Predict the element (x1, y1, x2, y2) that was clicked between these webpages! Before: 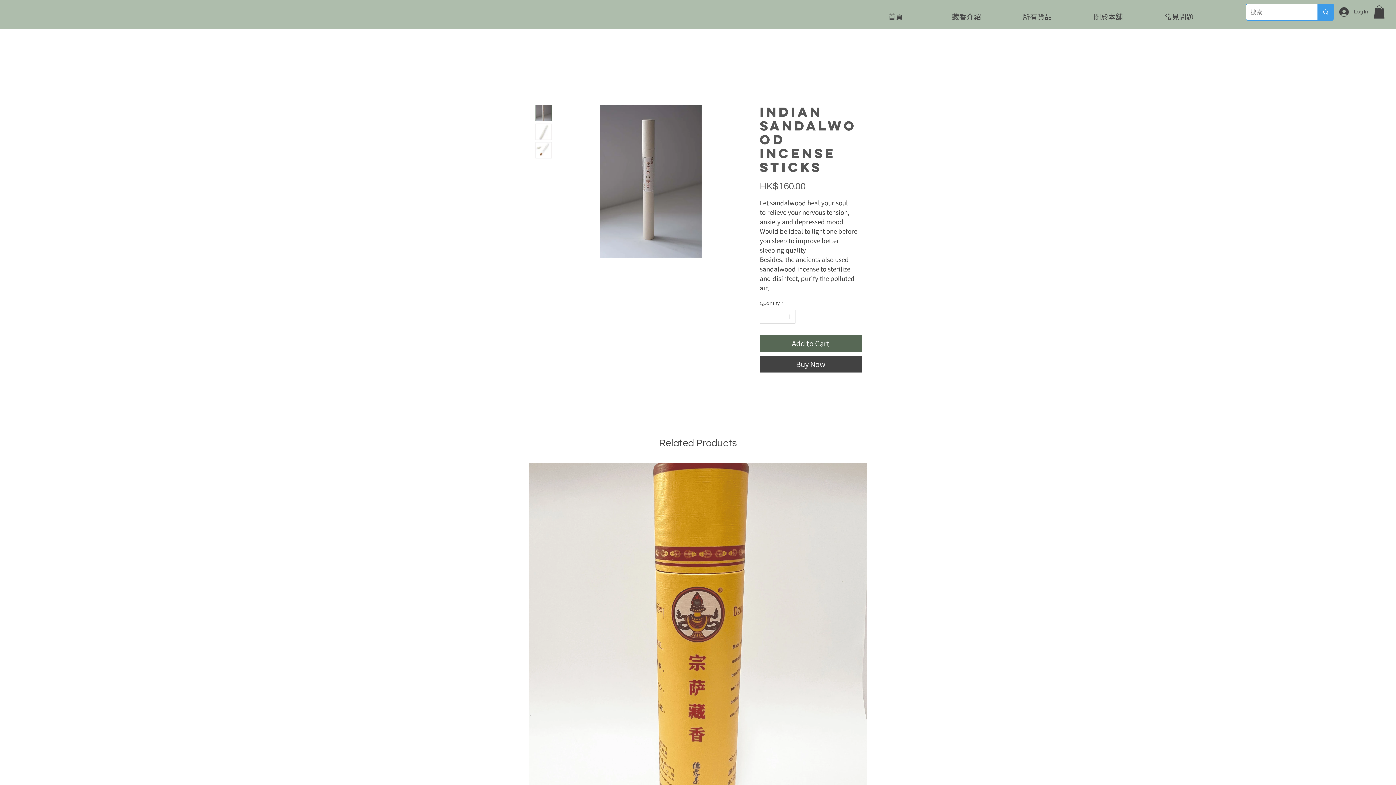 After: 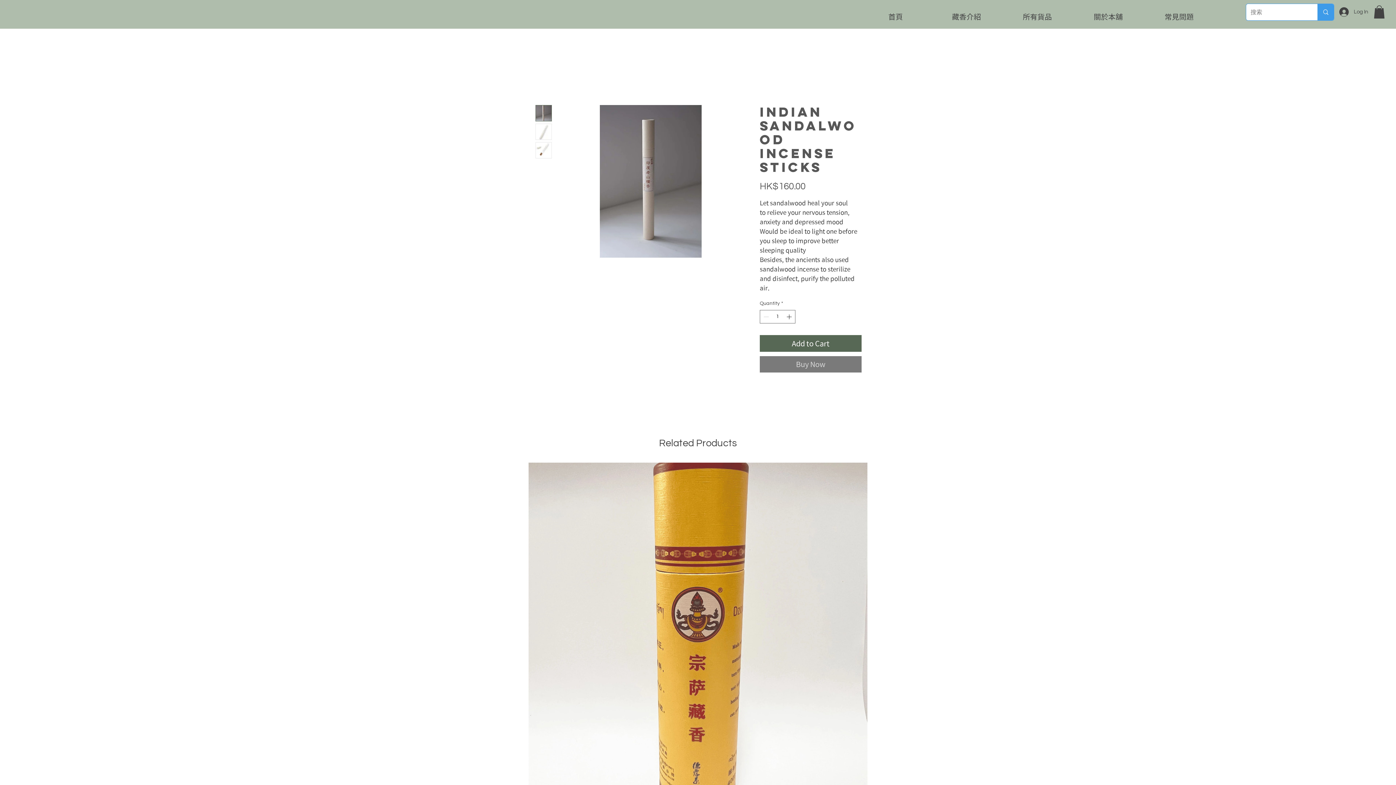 Action: bbox: (760, 356, 861, 372) label: Buy Now